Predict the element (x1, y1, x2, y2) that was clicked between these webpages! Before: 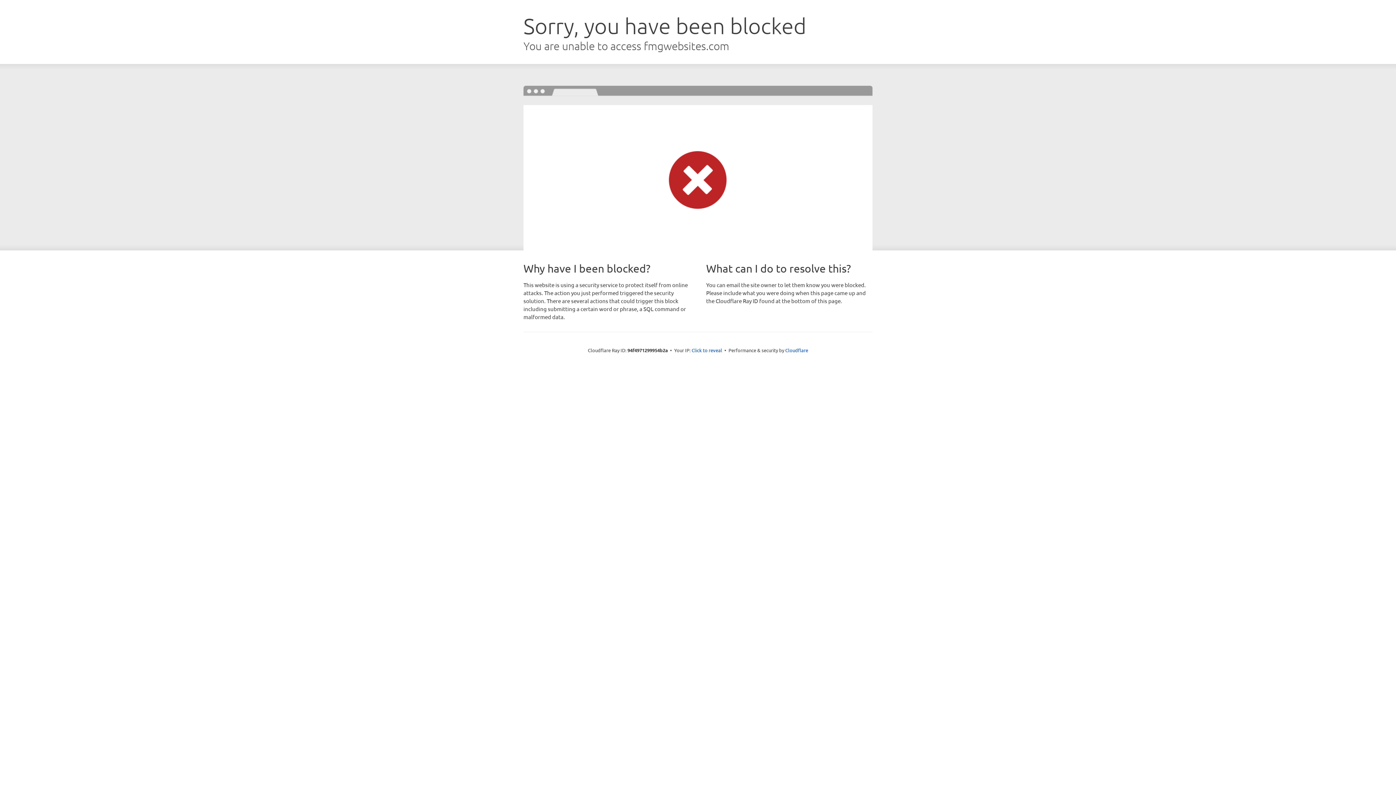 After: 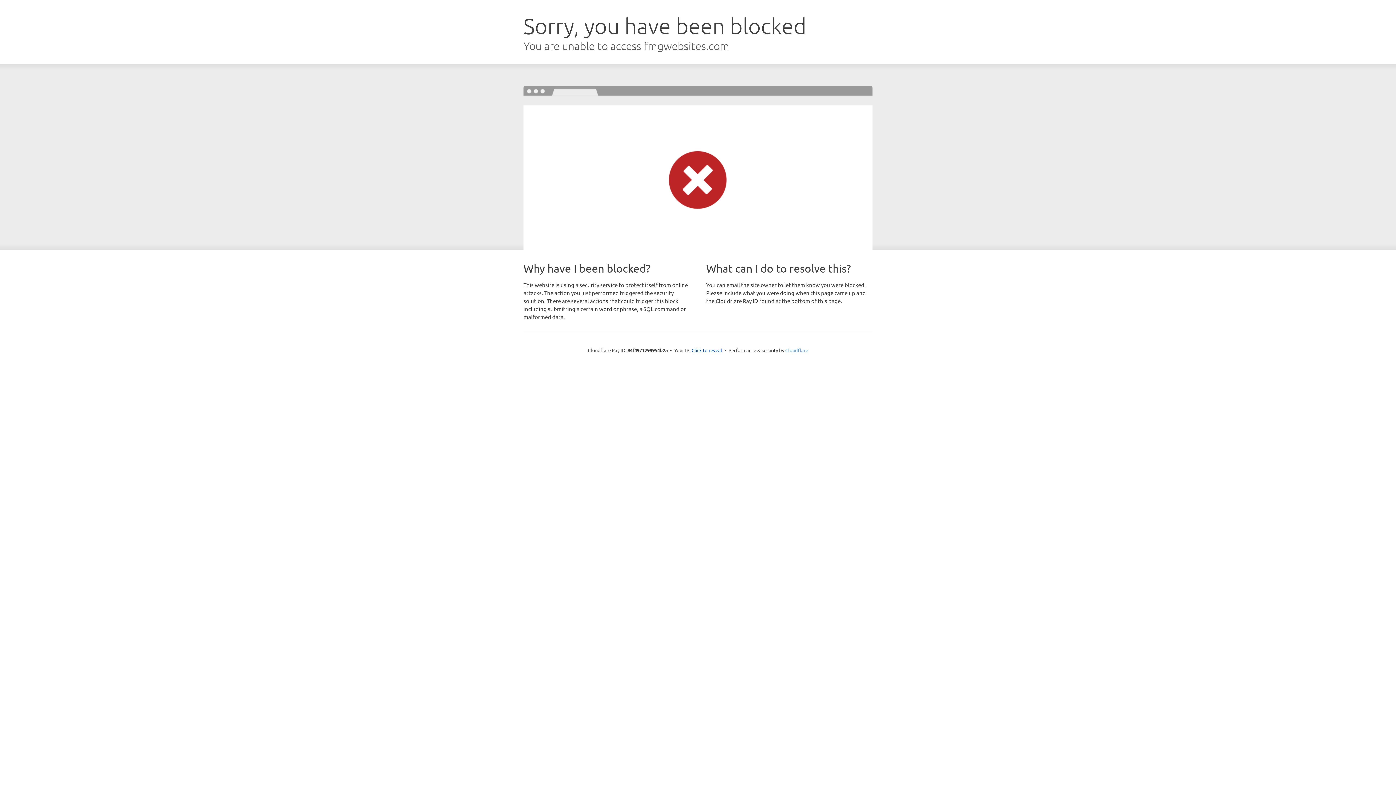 Action: bbox: (785, 347, 808, 353) label: Cloudflare